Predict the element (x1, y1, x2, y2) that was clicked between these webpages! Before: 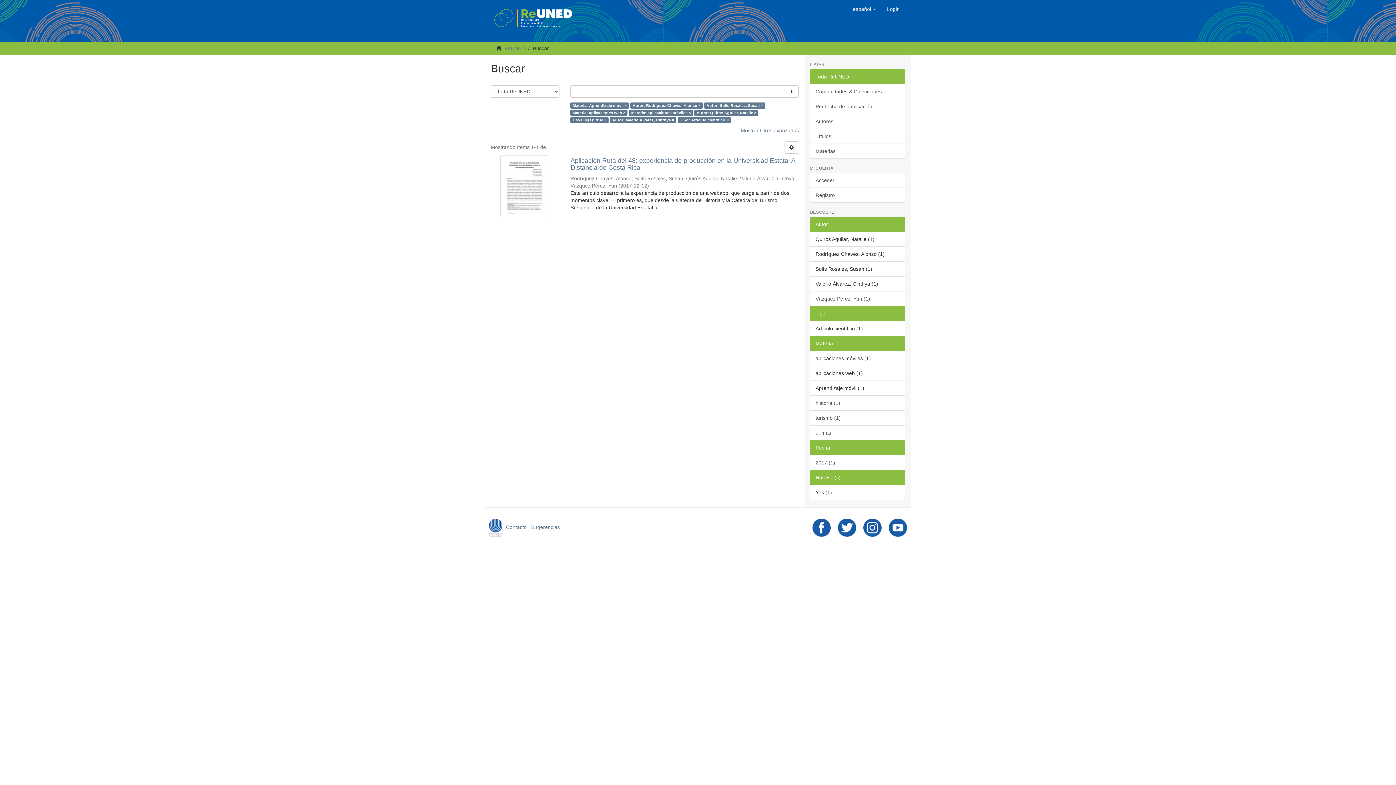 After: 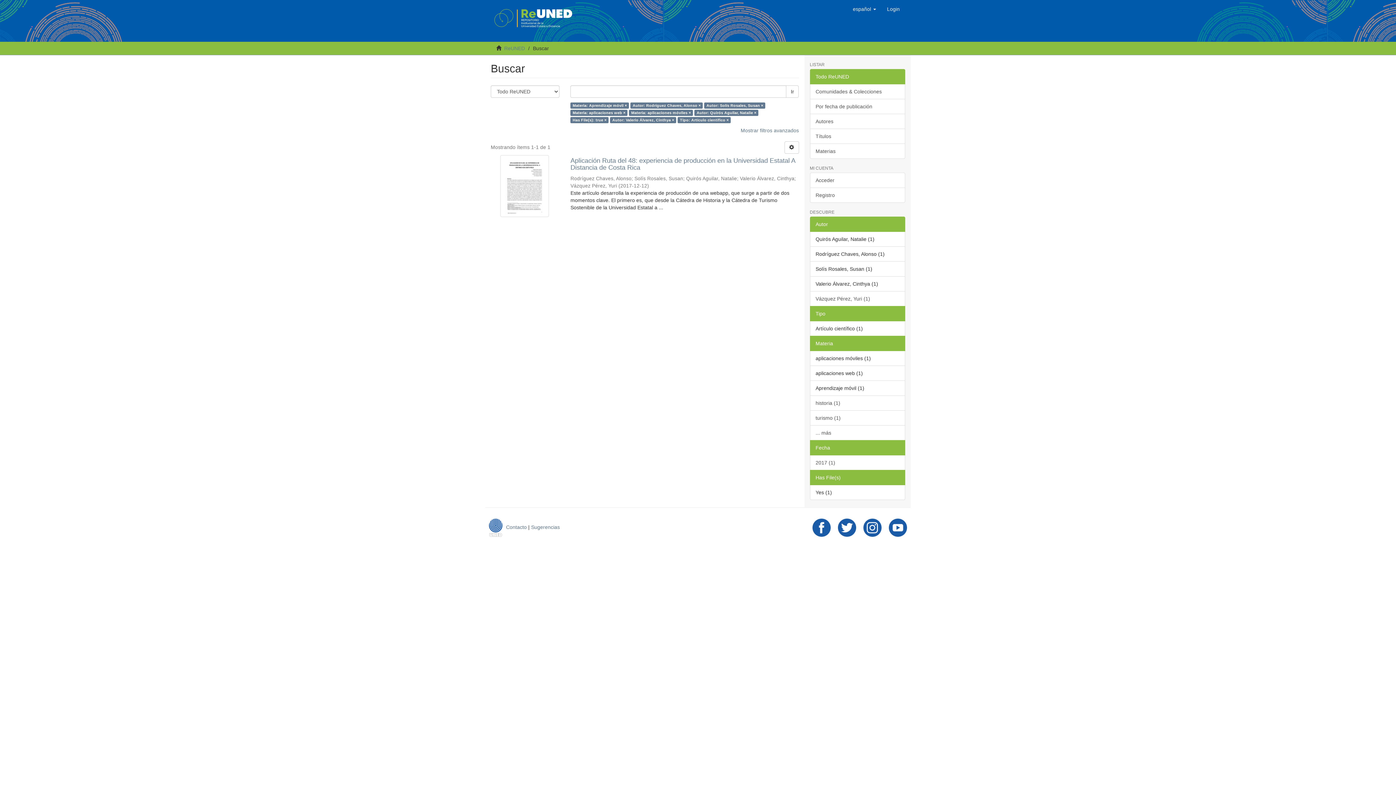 Action: bbox: (810, 306, 905, 321) label: Tipo